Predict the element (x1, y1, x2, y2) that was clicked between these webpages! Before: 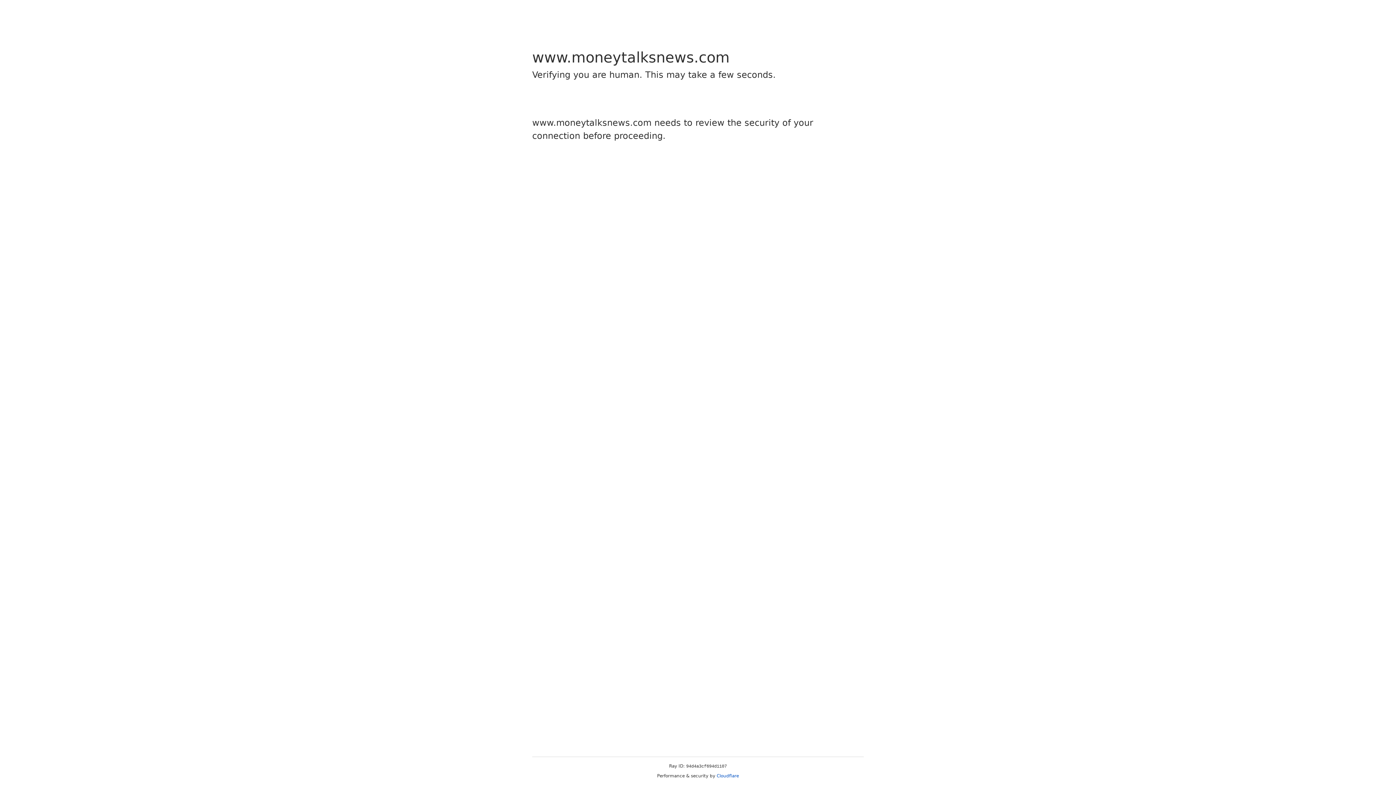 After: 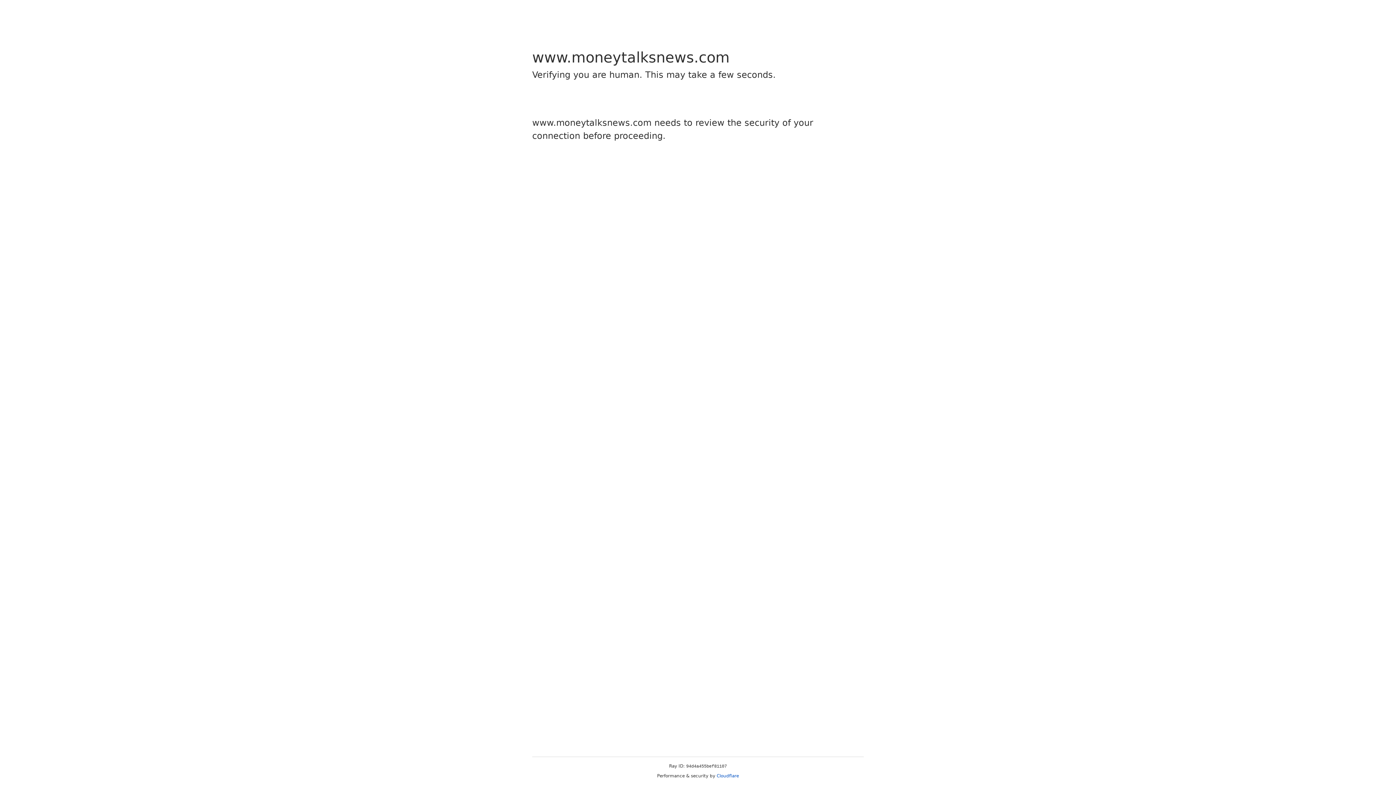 Action: label: Cloudflare bbox: (716, 773, 739, 778)